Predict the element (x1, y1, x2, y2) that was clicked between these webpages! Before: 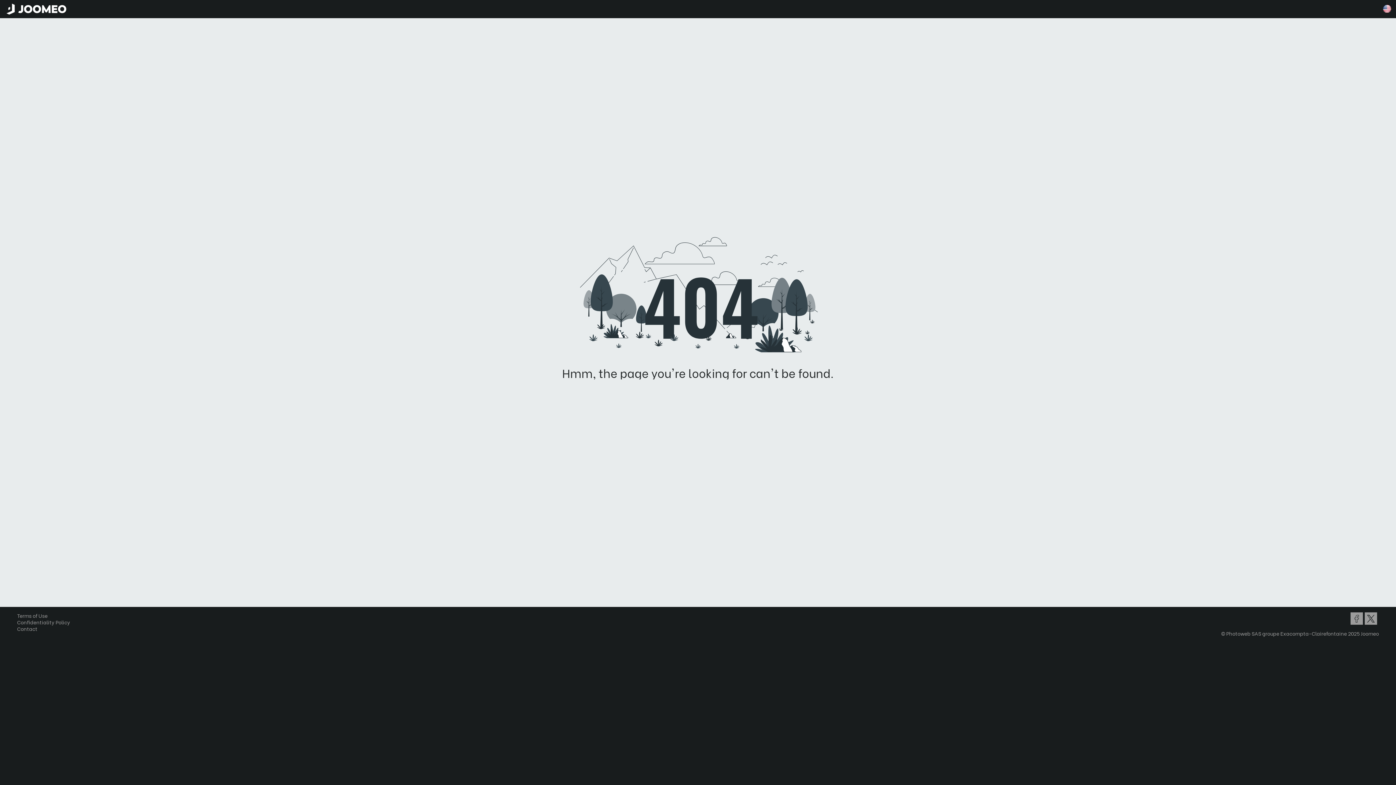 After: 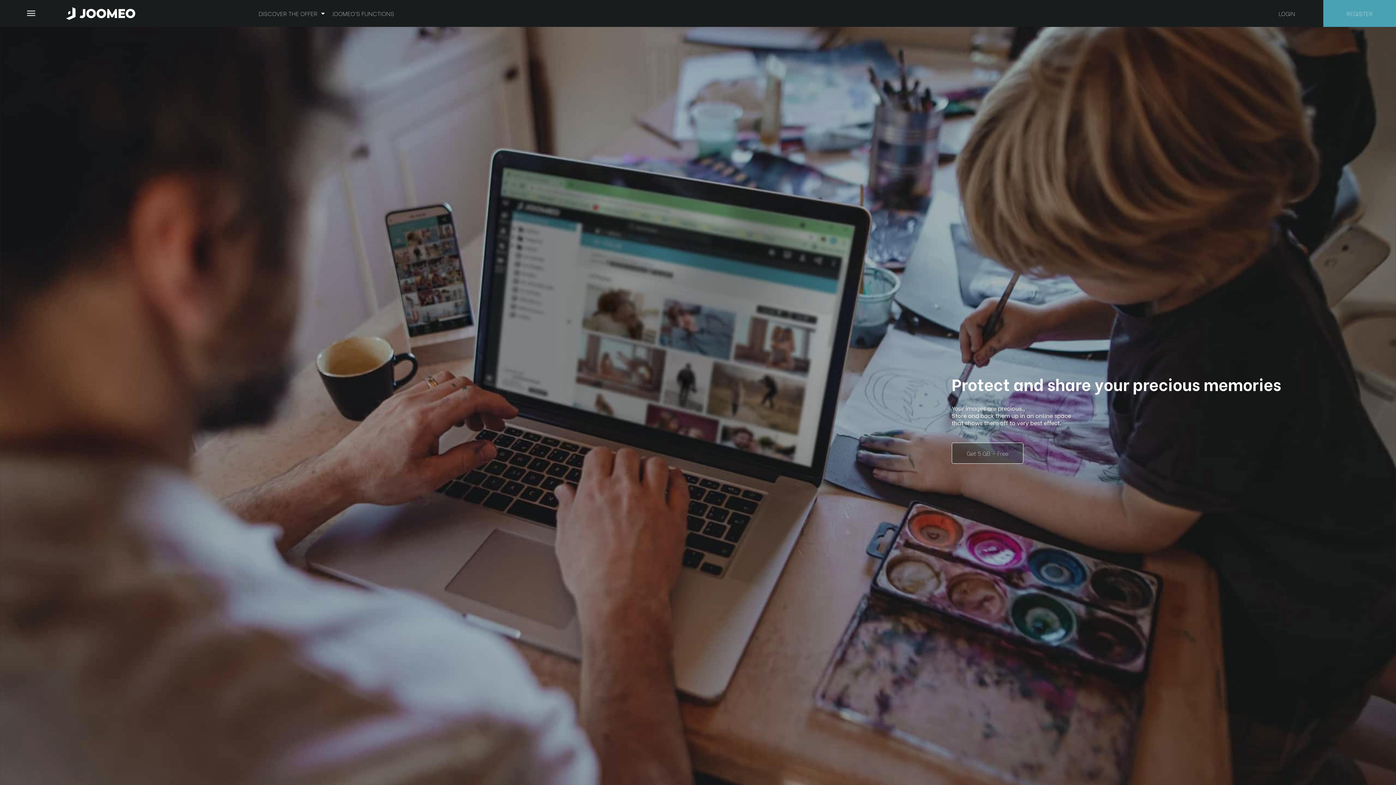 Action: bbox: (0, 0, 72, 18)